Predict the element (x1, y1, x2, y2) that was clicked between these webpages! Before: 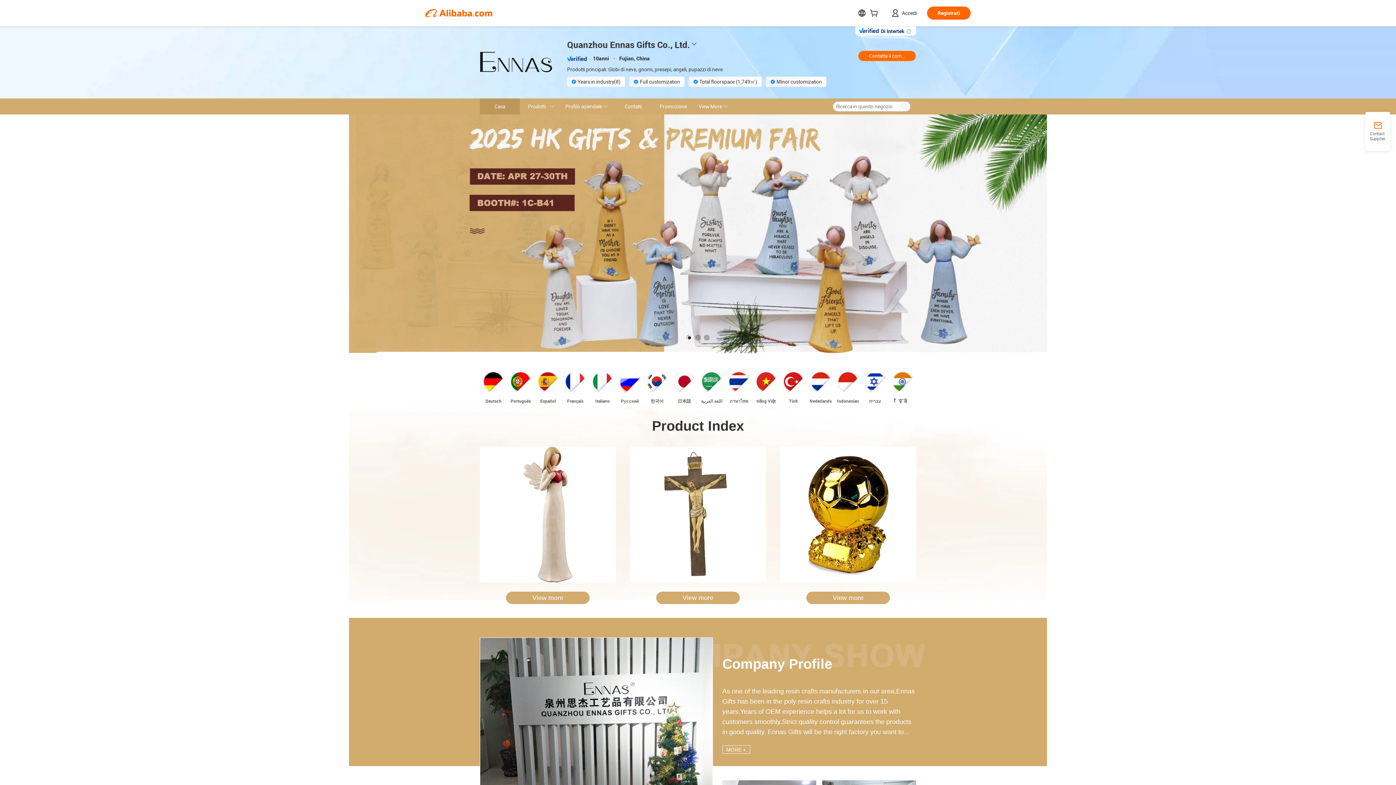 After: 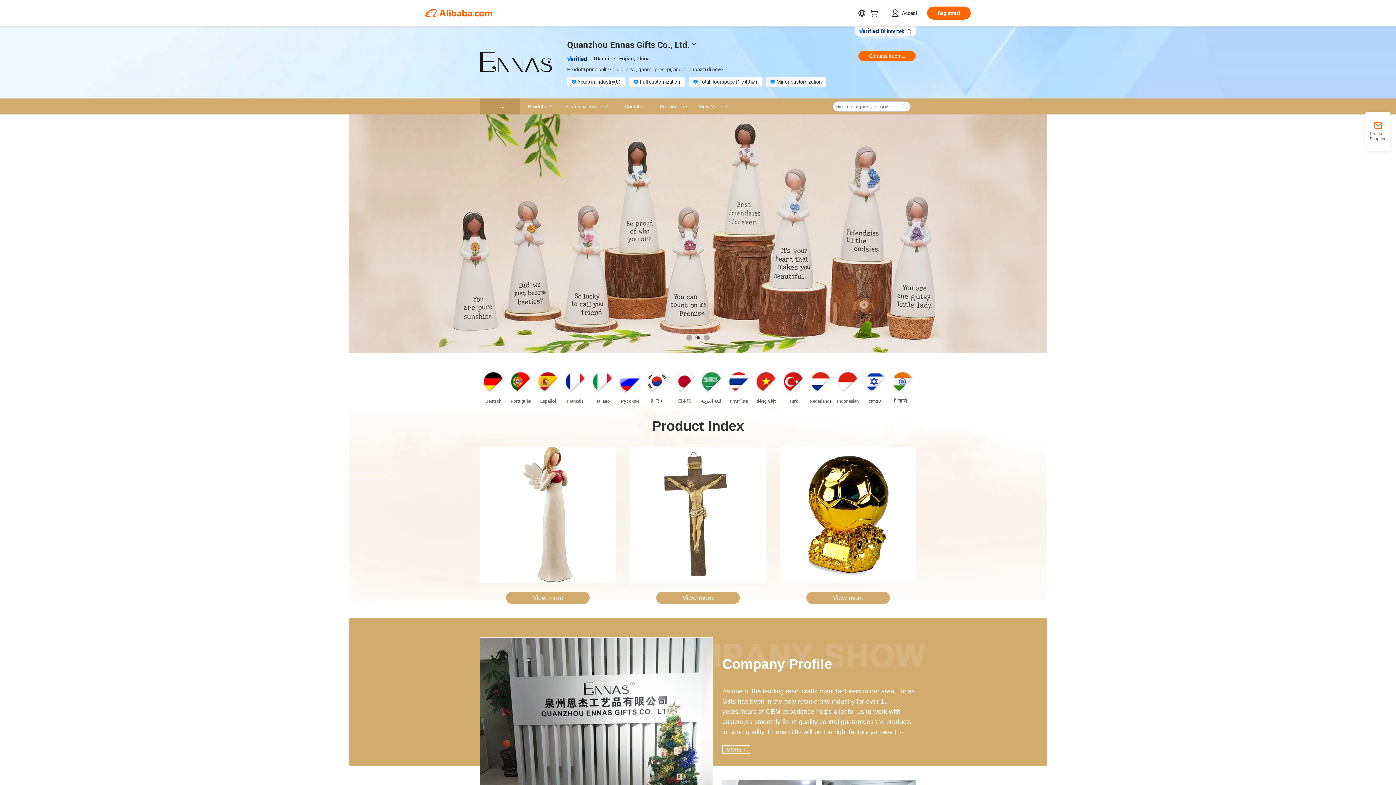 Action: label: Company Profile

As one of the leading resin crafts manufacturers in our area,Ennas Gifts has been in the poly resin crafts industry for over 15 years.Years of OEM experience helps a lot for us to work with customers smoothly.Strict quality control guarantees the products in good quality. Ennas Gifts will be the right factory you want to work with.Our featured OEM clients come from all over the world including Hobby Lobby,Dicksons,Hallmark, Heaven Sends(UK)etc.Hopefully we could work with you in near future. Our goal is not only providing resin crafts products,but also providing a complete solution including the resin crafts product design,tooling,sampling,production and service for our clients to achieve their upmost satisfaction.We are willing to establish friendly and long-term business relationship with clients from all over the world. bbox: (722, 656, 916, 737)